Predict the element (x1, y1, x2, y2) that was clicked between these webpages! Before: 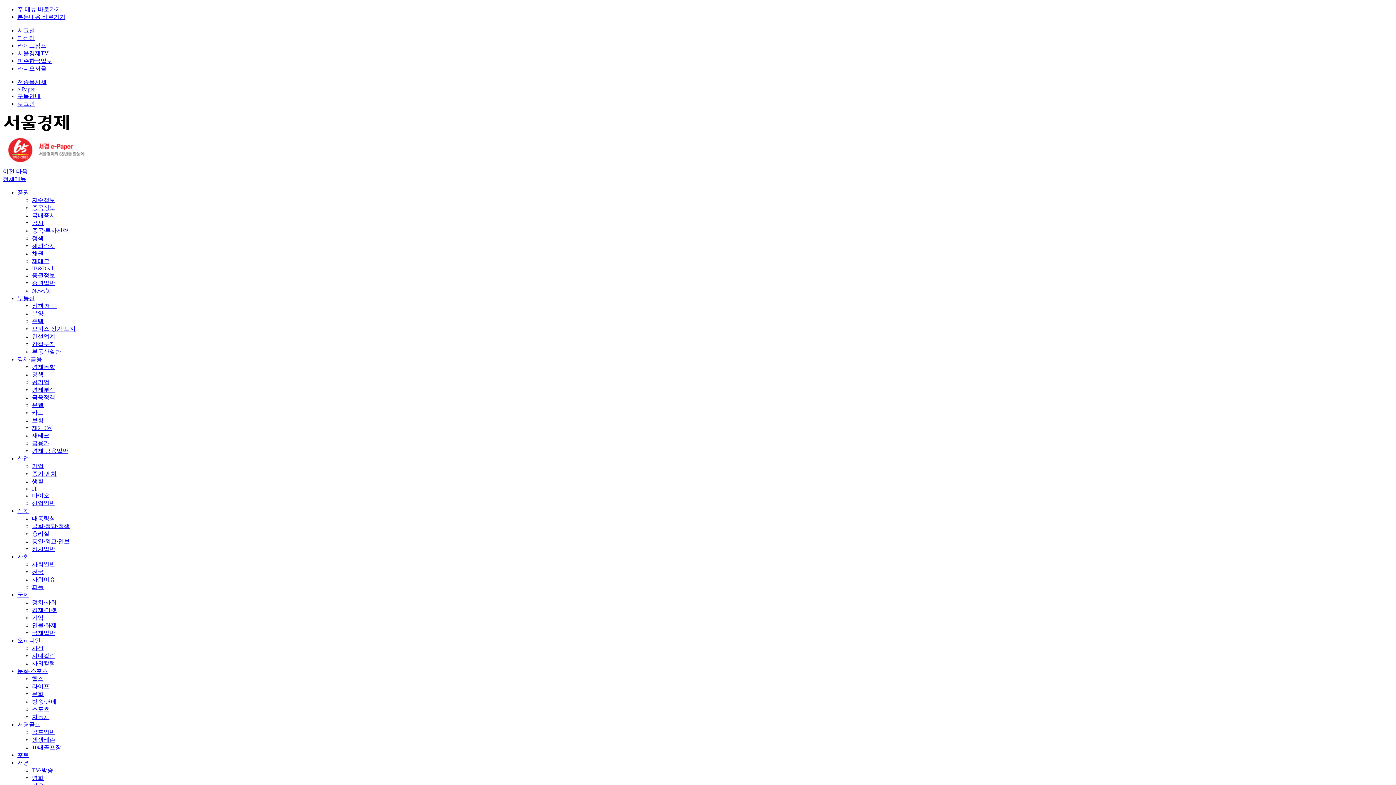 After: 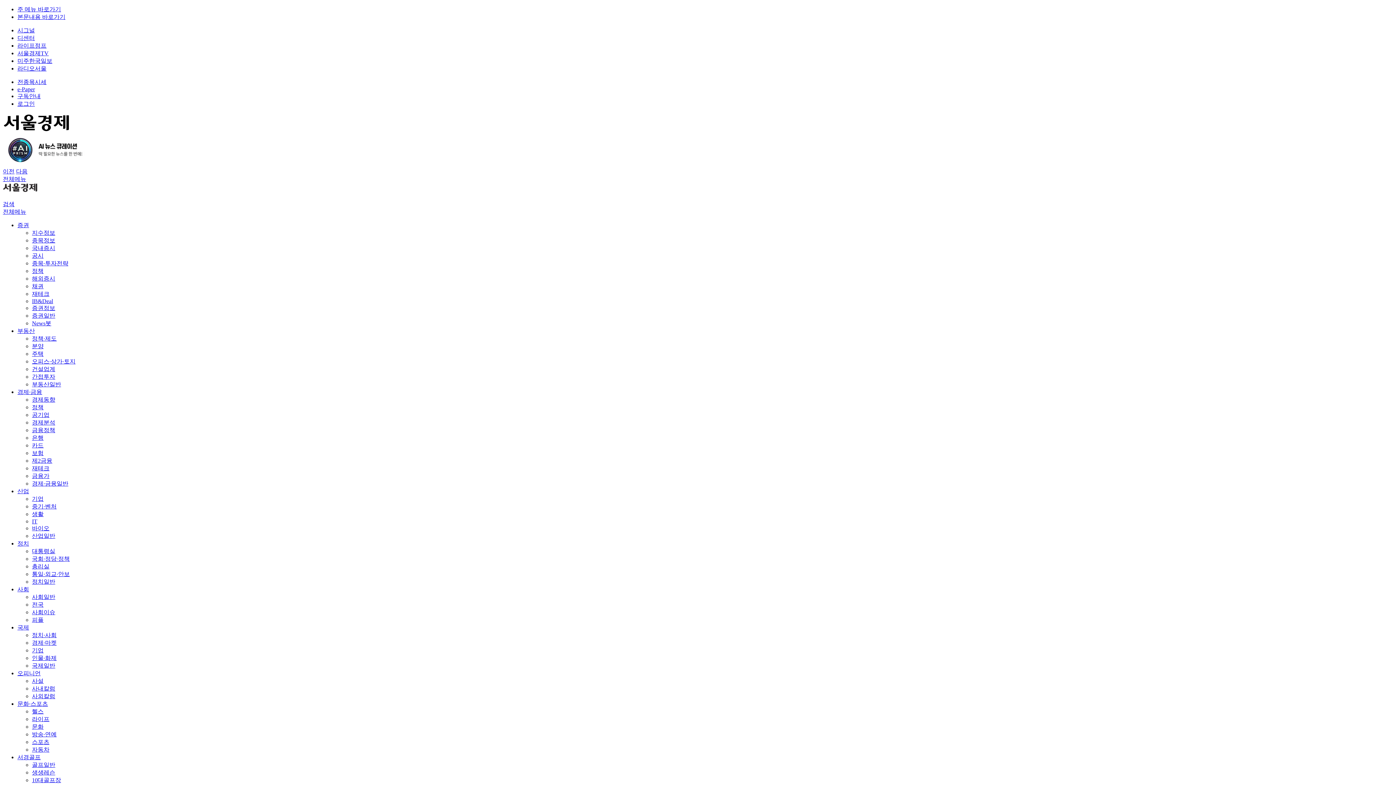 Action: bbox: (32, 250, 43, 256) label: 채권